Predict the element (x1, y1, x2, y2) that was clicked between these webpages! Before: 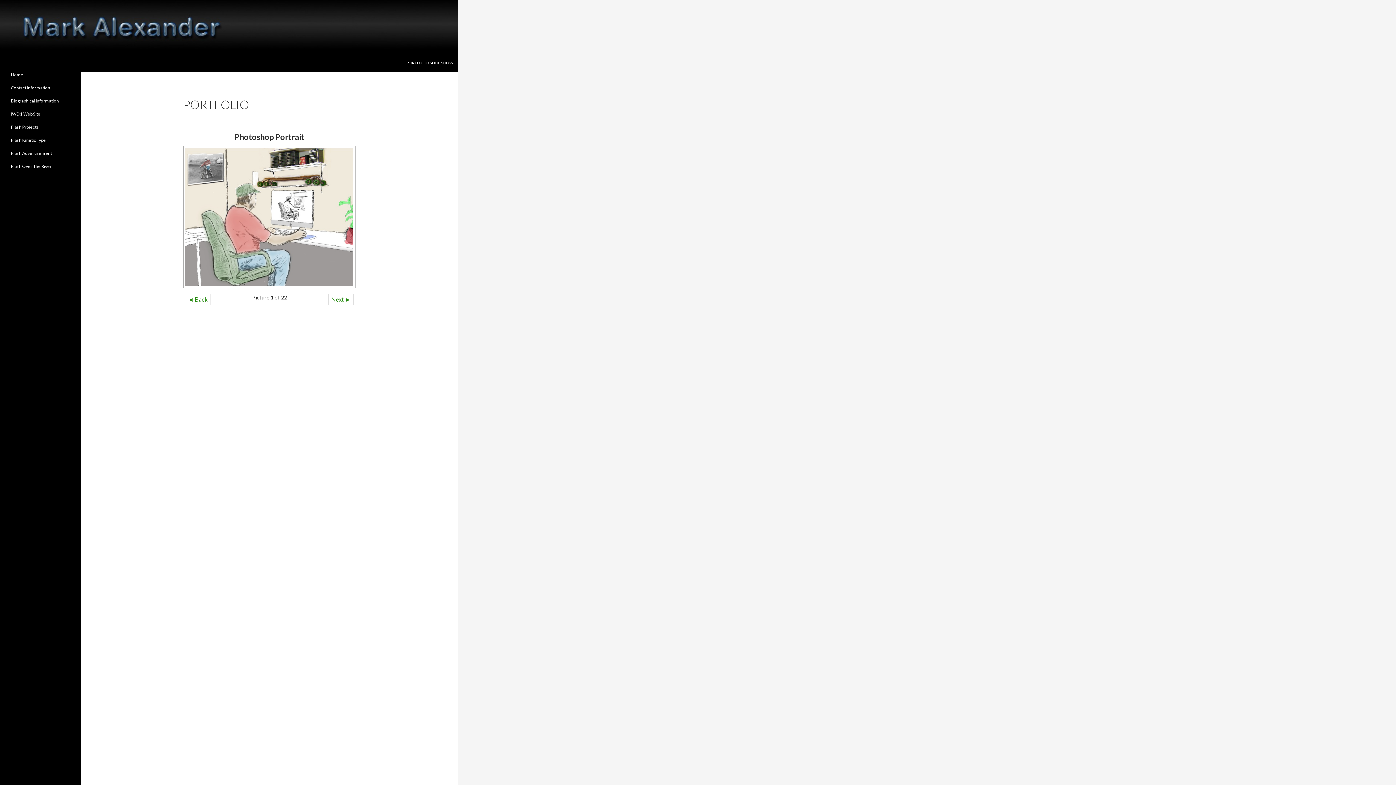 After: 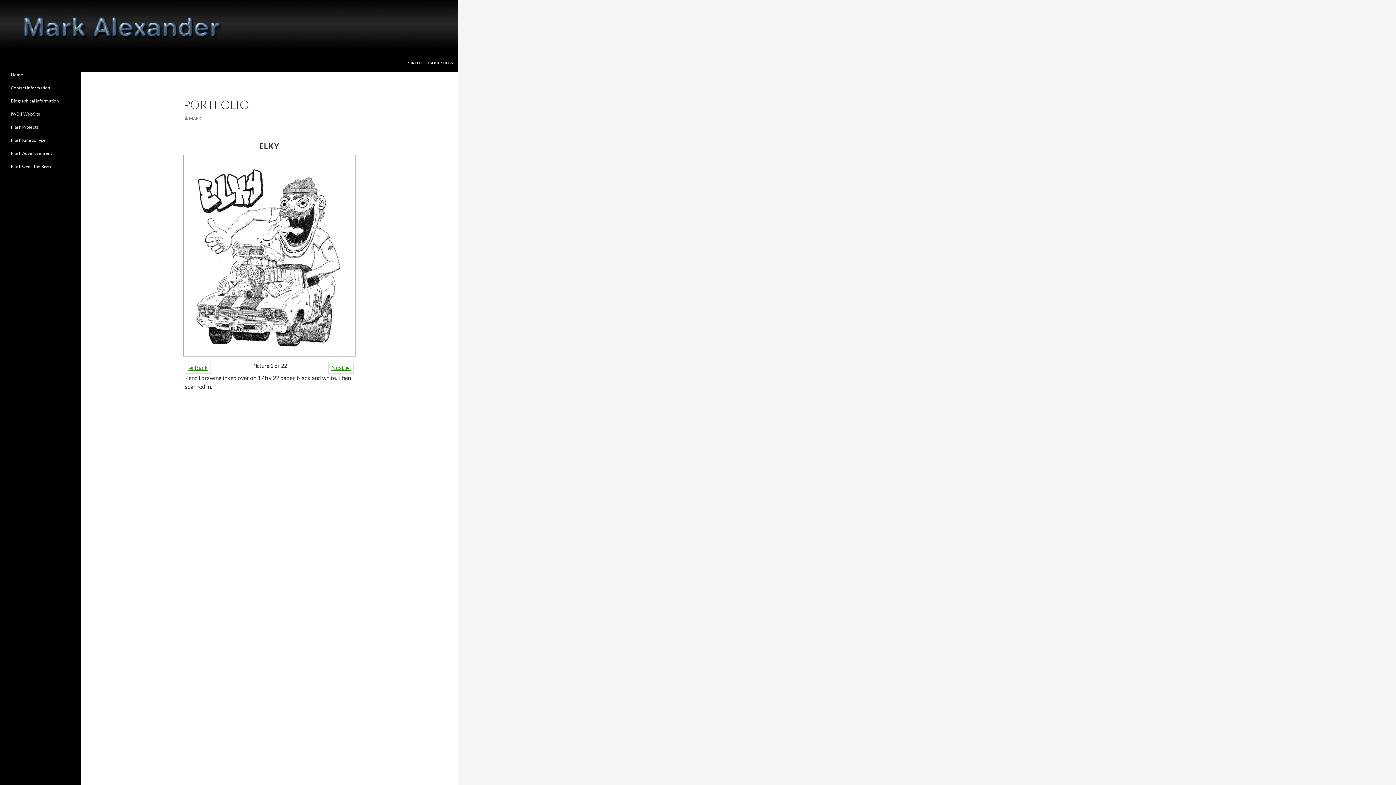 Action: bbox: (331, 296, 350, 302) label: Next ►